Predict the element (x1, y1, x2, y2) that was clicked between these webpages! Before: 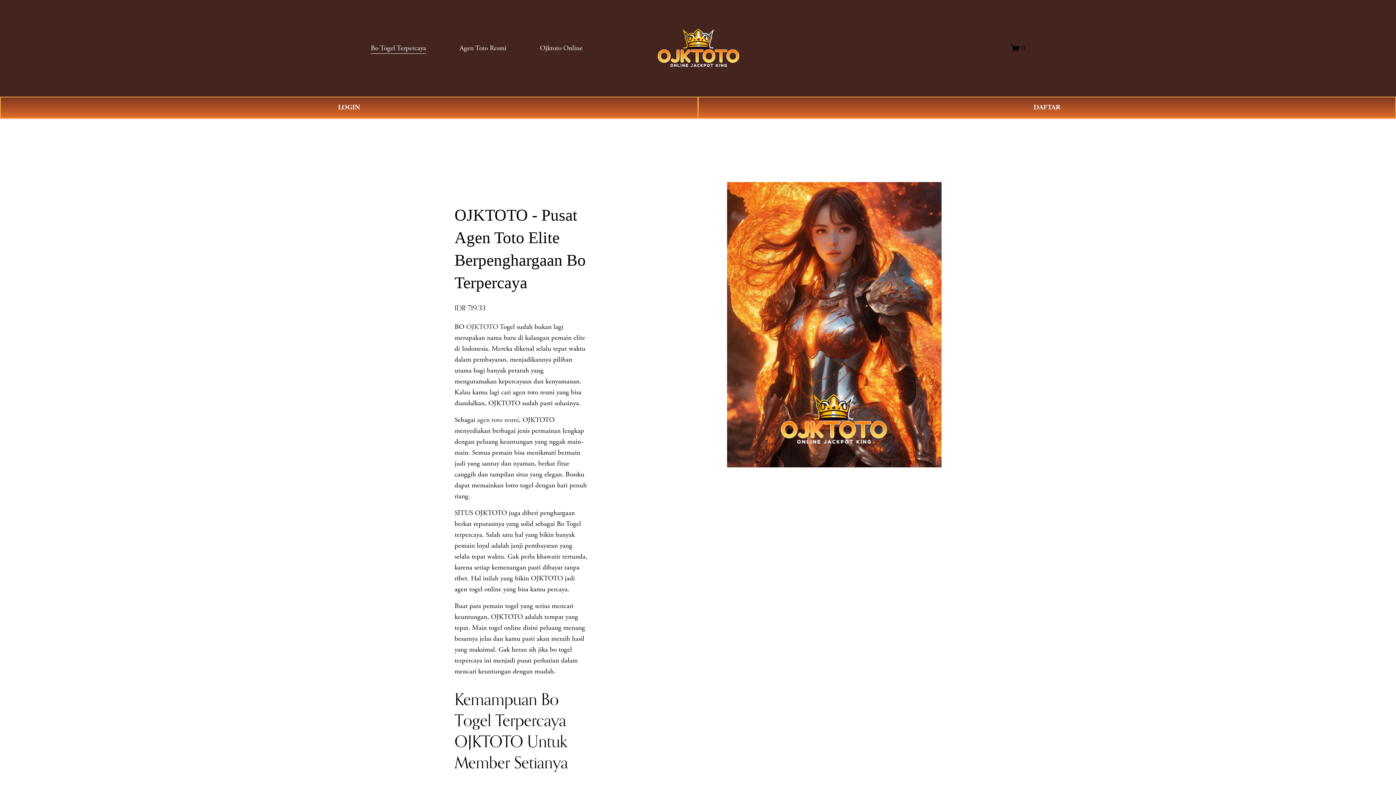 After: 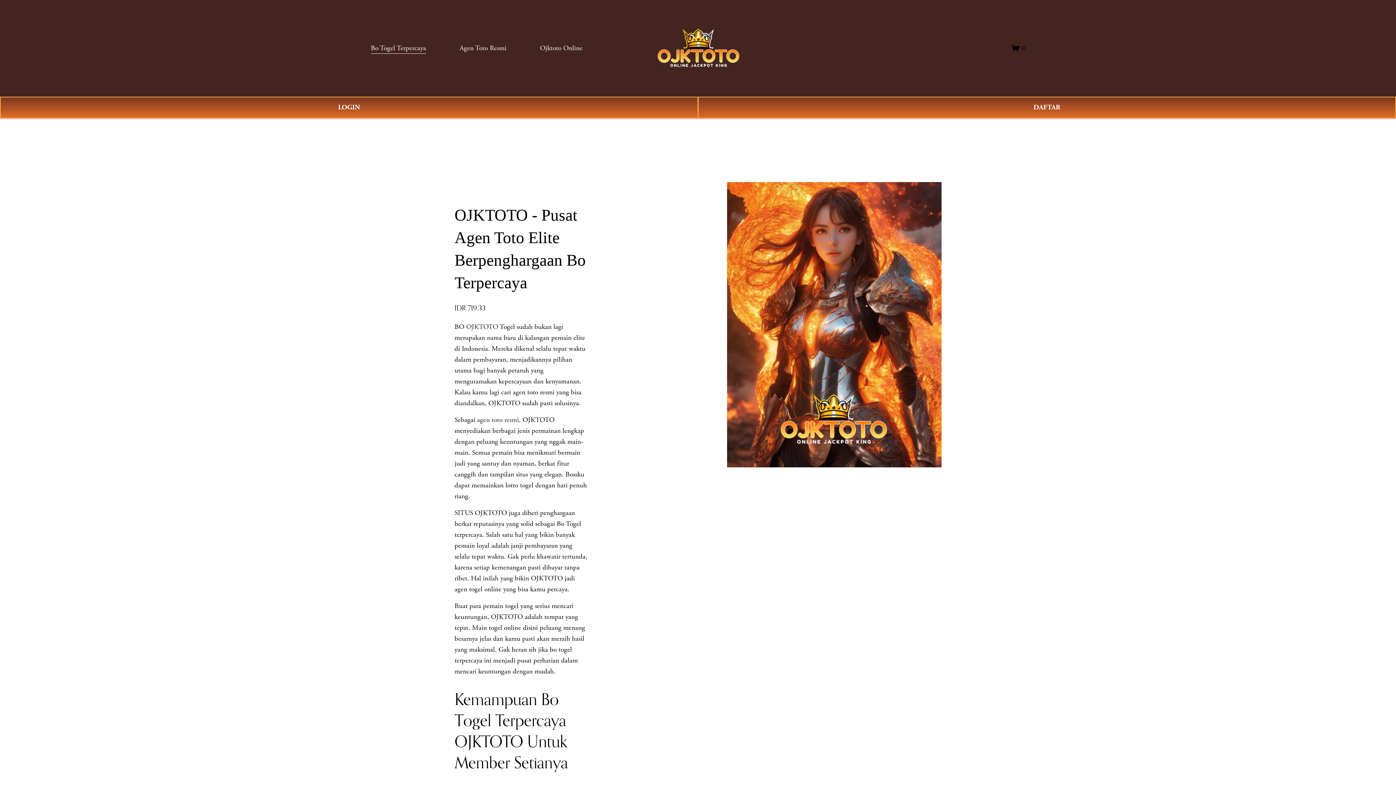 Action: label: agen toto resmi bbox: (477, 415, 519, 424)